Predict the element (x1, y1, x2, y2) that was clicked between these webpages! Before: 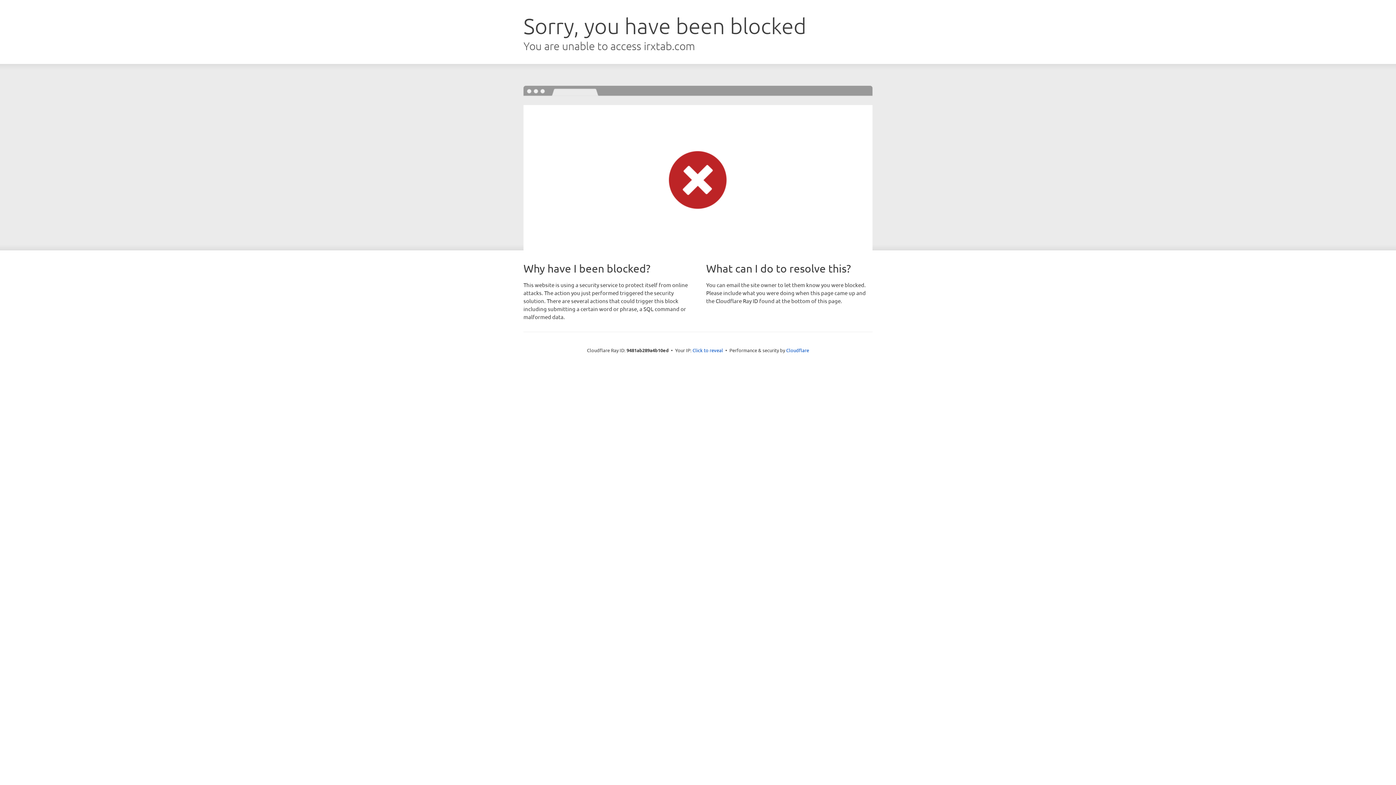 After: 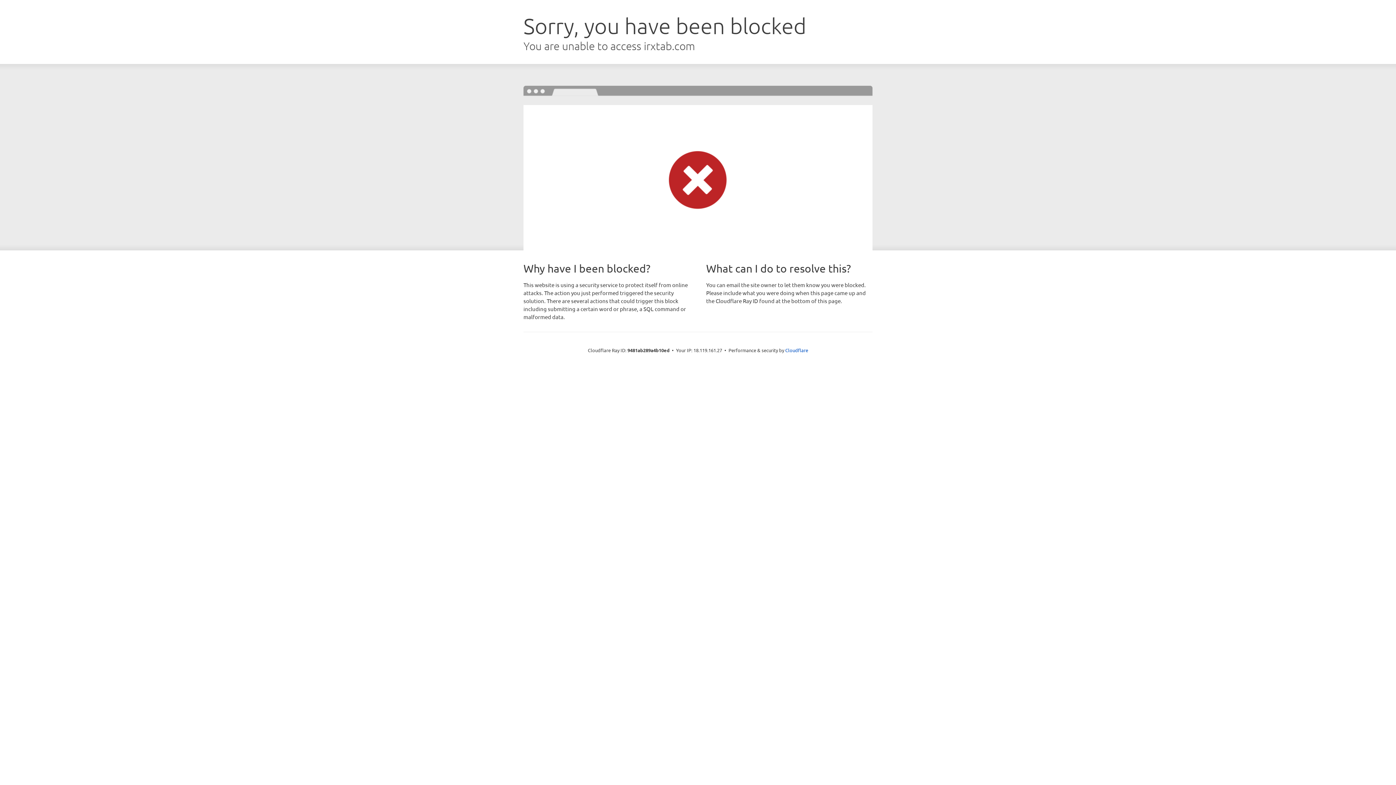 Action: bbox: (692, 346, 723, 353) label: Click to reveal